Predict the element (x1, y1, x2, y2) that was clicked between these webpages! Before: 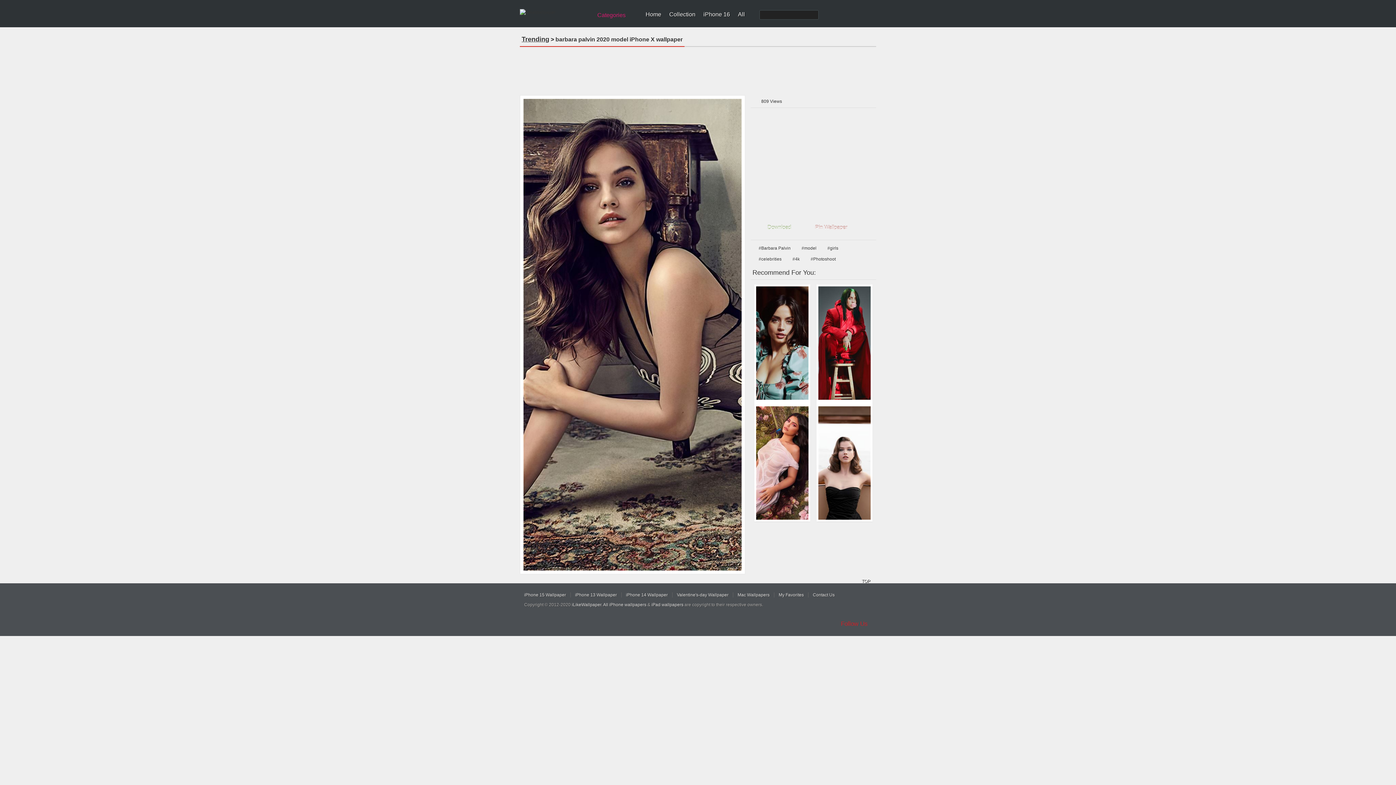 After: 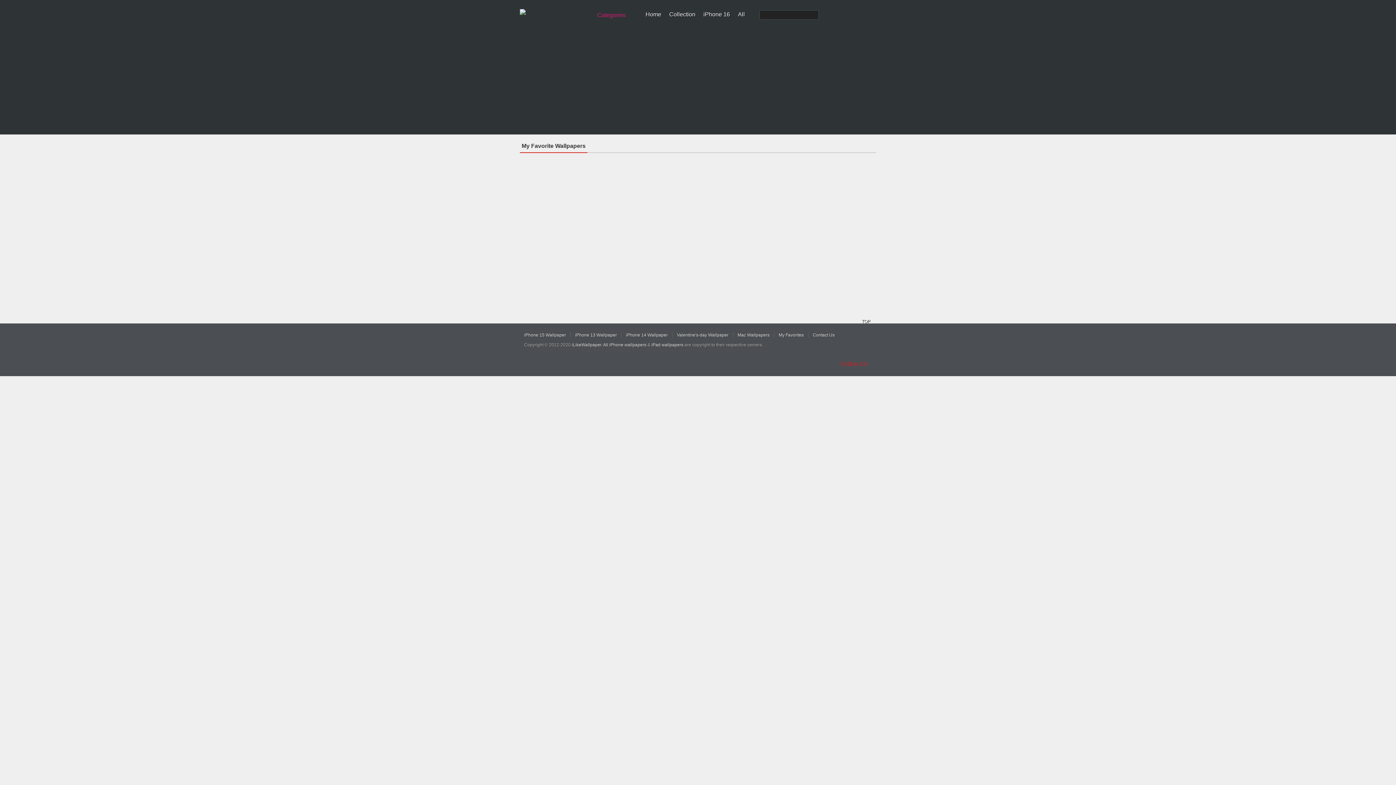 Action: bbox: (778, 592, 804, 597) label: My Favorites